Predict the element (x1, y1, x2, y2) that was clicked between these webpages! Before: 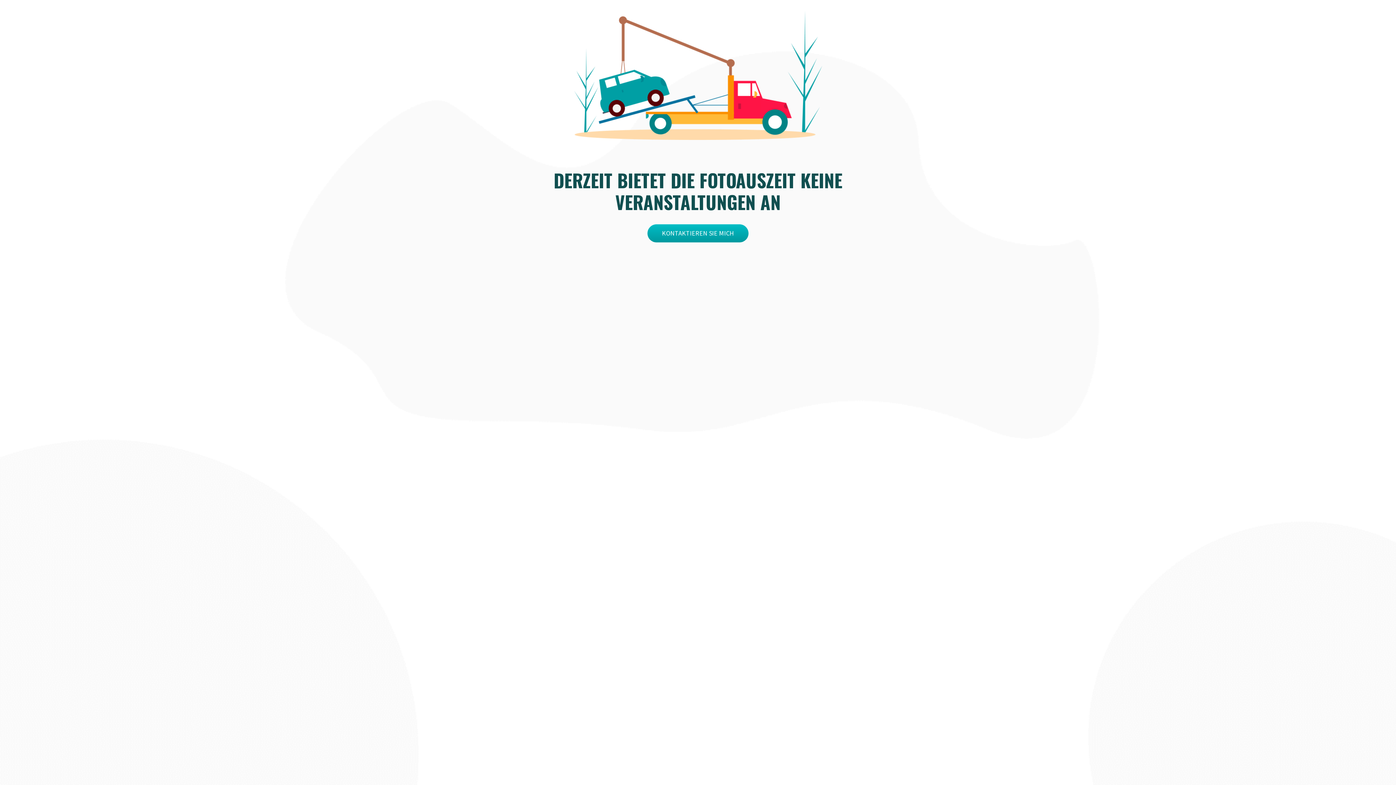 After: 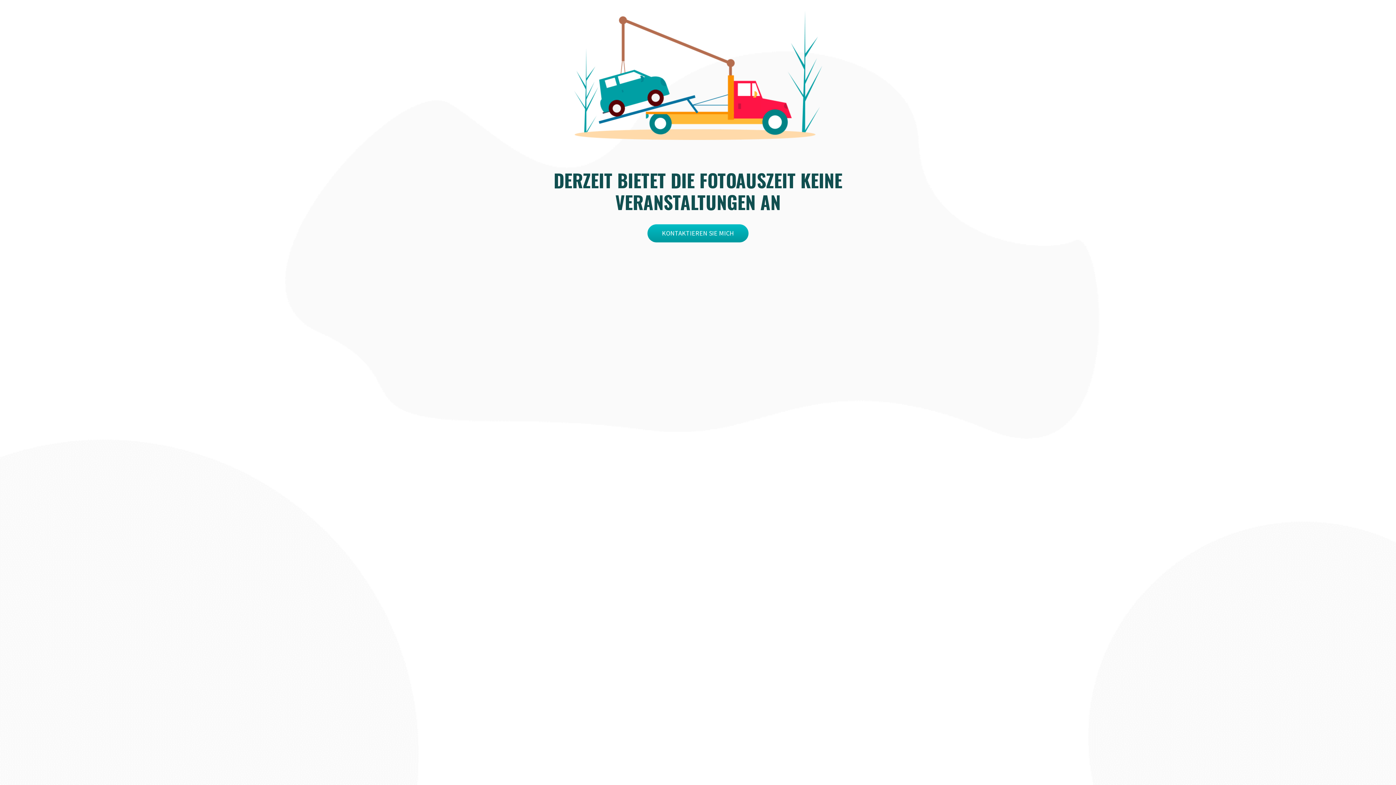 Action: label: KONTAKTIEREN SIE MICH bbox: (647, 224, 748, 242)